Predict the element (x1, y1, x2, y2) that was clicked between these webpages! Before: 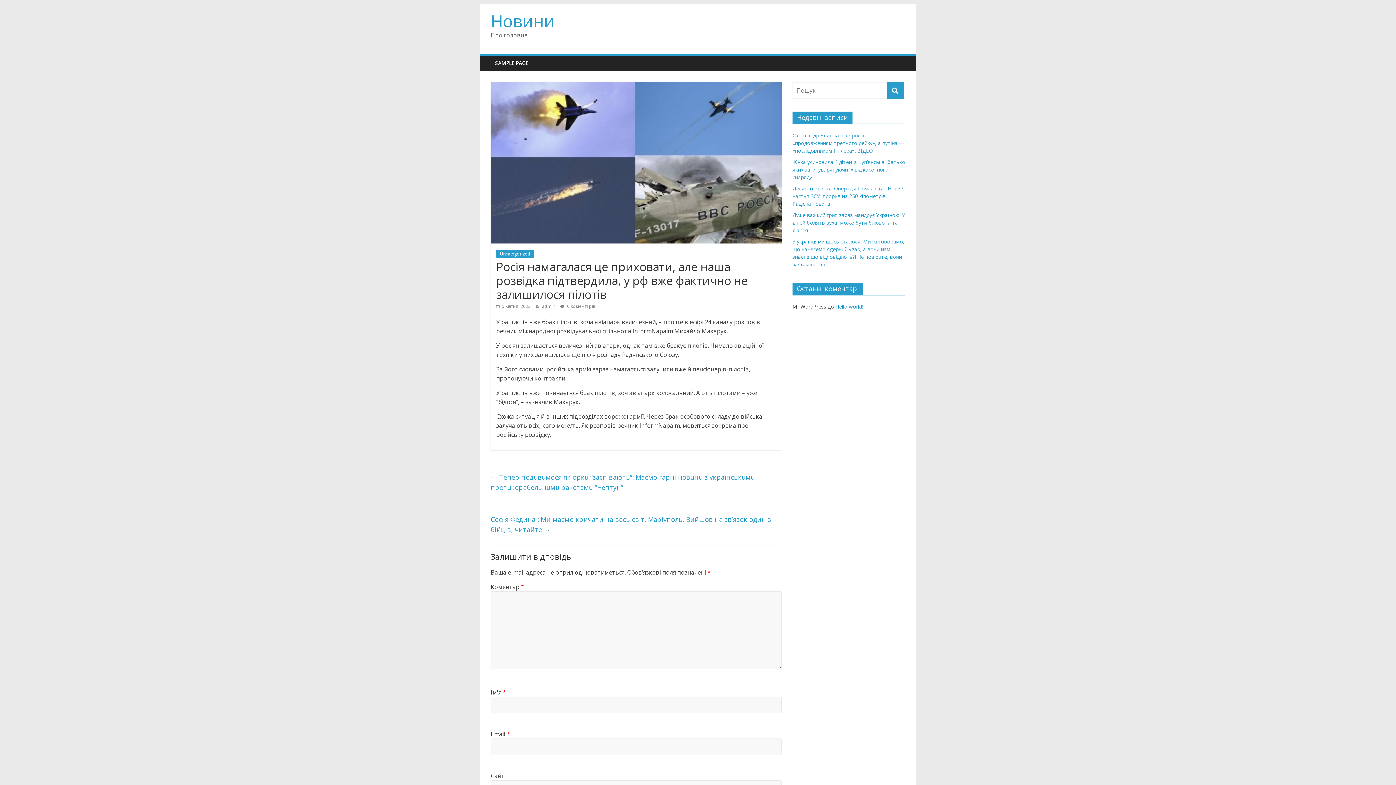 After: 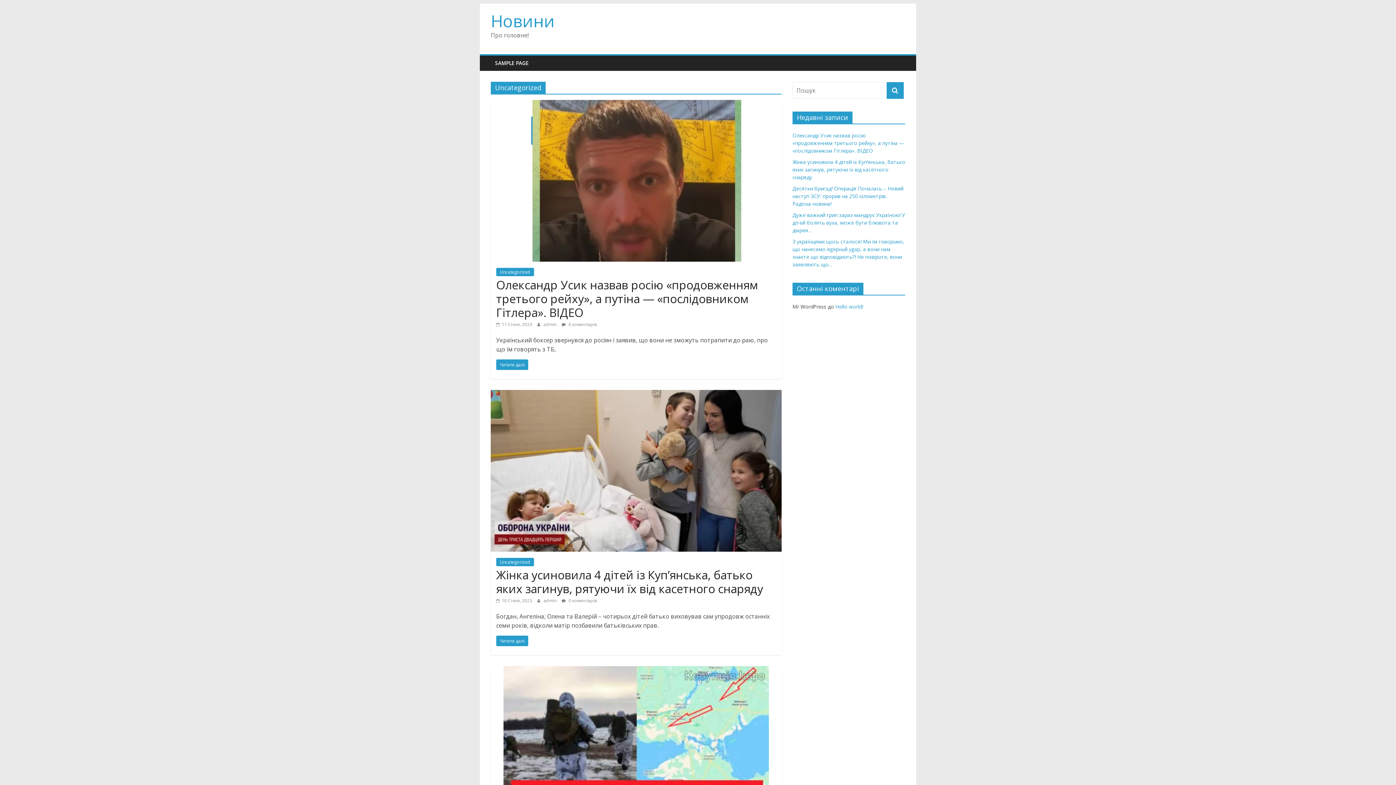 Action: label: Uncategorized bbox: (496, 249, 534, 258)